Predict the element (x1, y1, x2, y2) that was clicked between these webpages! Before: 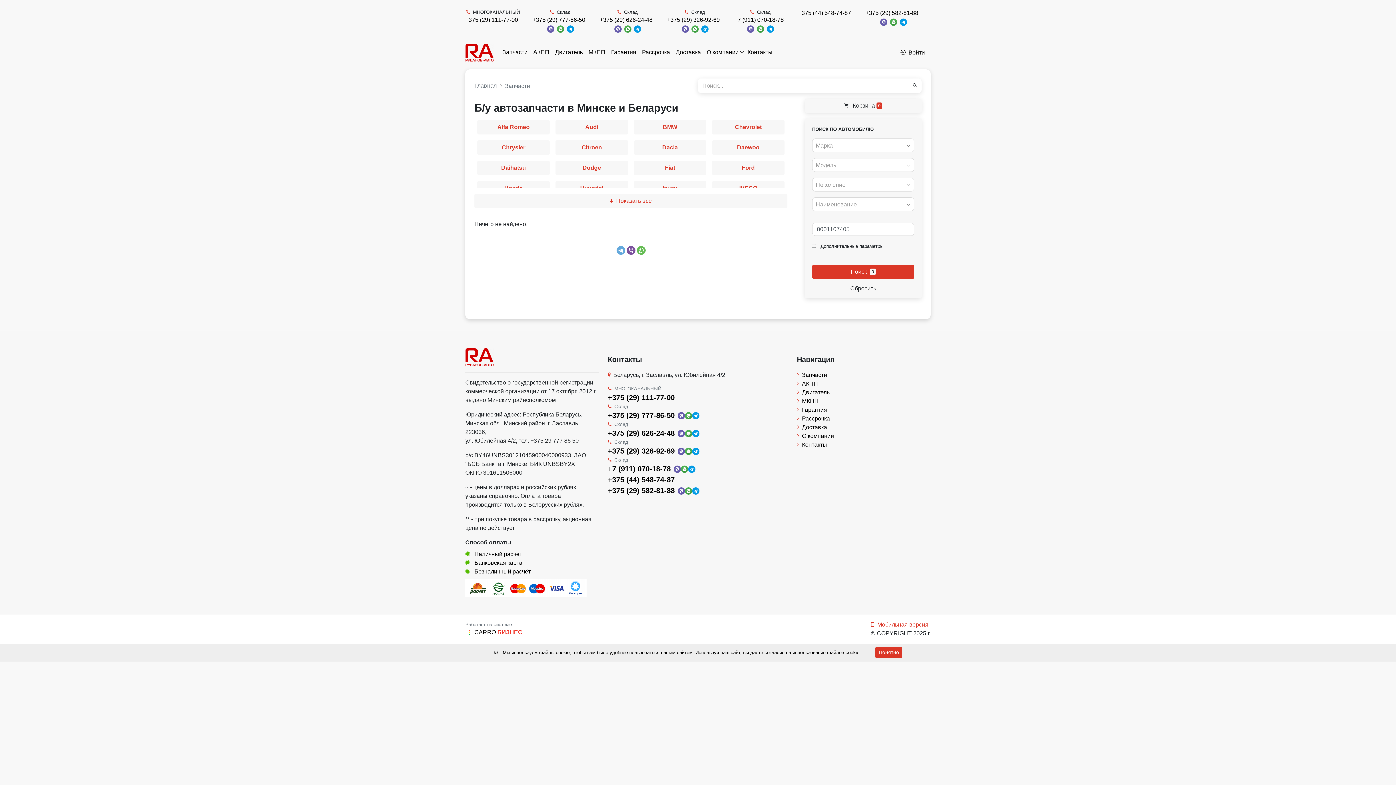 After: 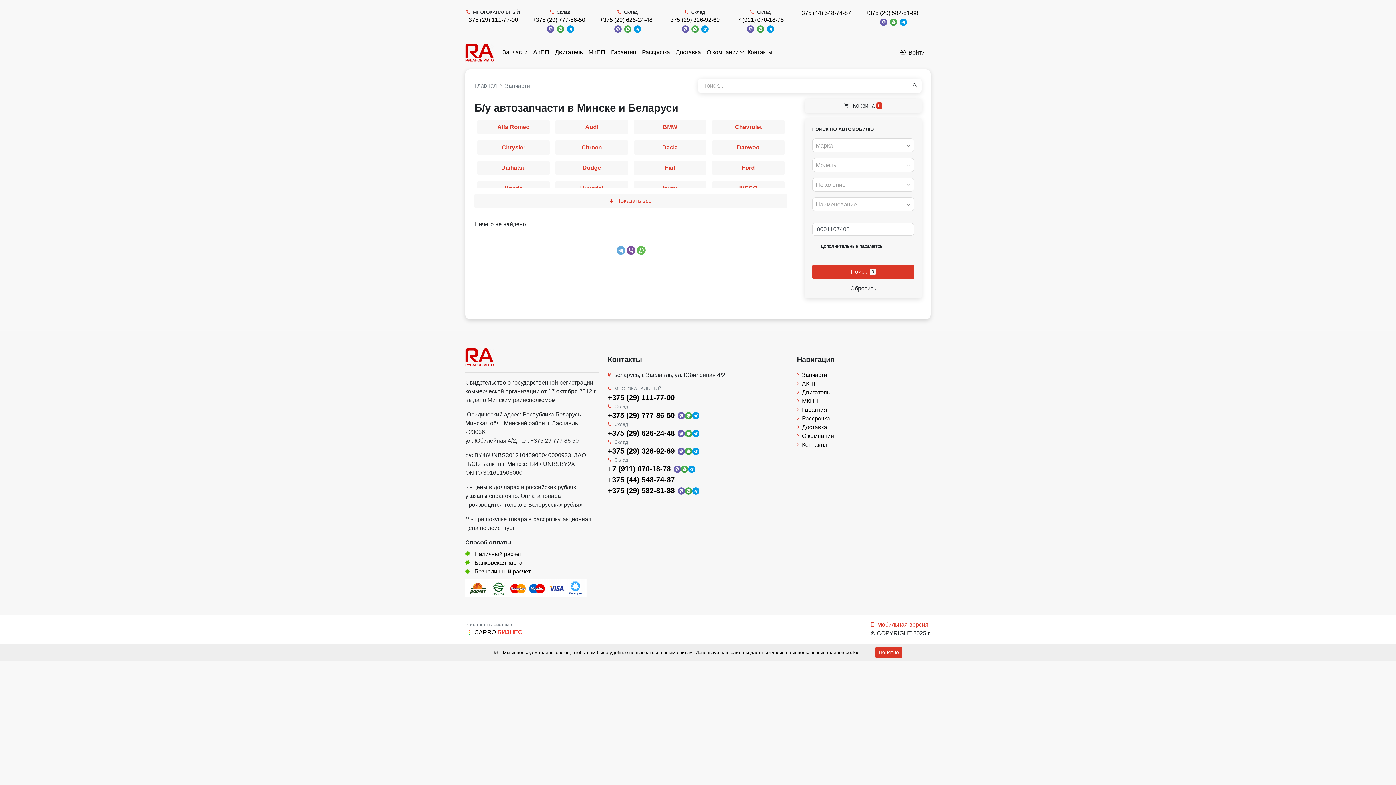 Action: bbox: (608, 485, 674, 496) label: +375 (29) 582-81-88